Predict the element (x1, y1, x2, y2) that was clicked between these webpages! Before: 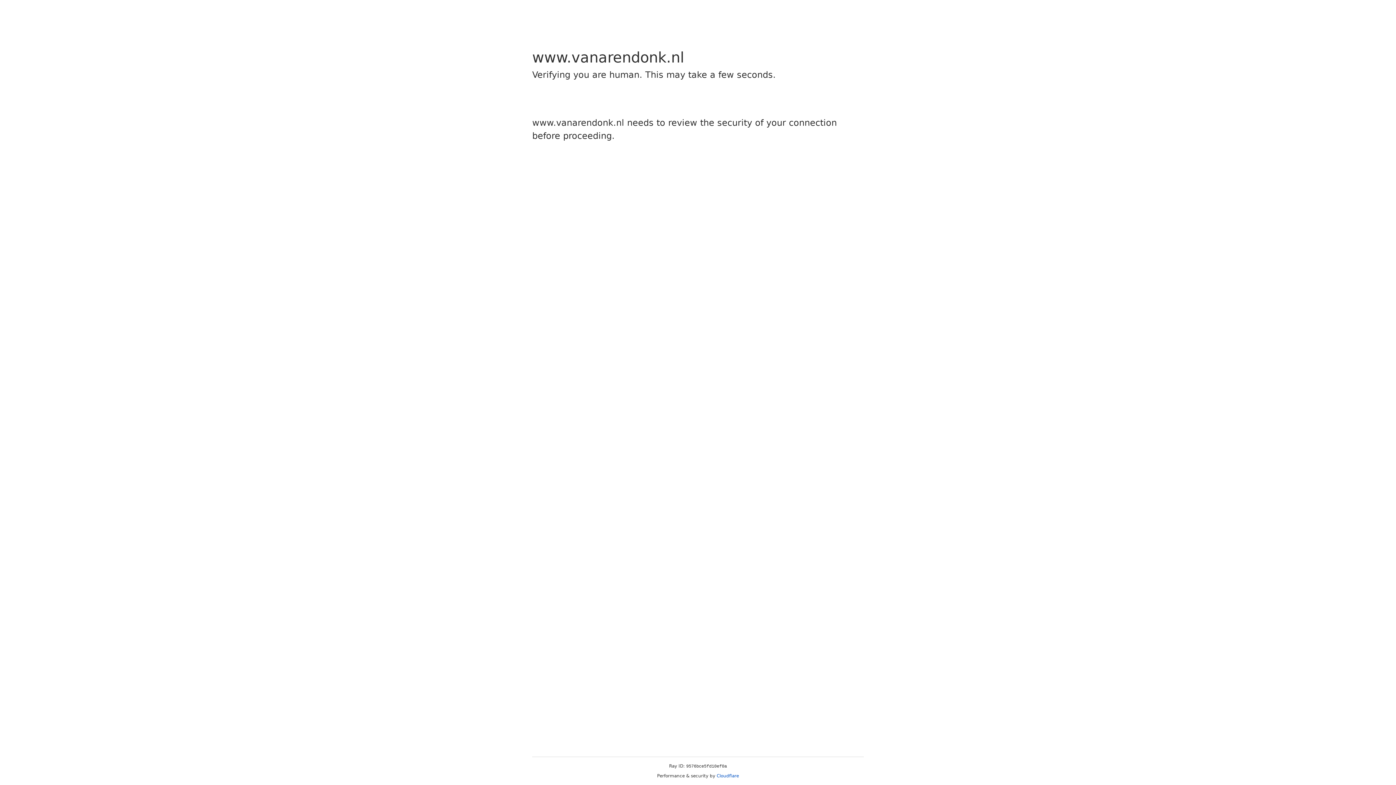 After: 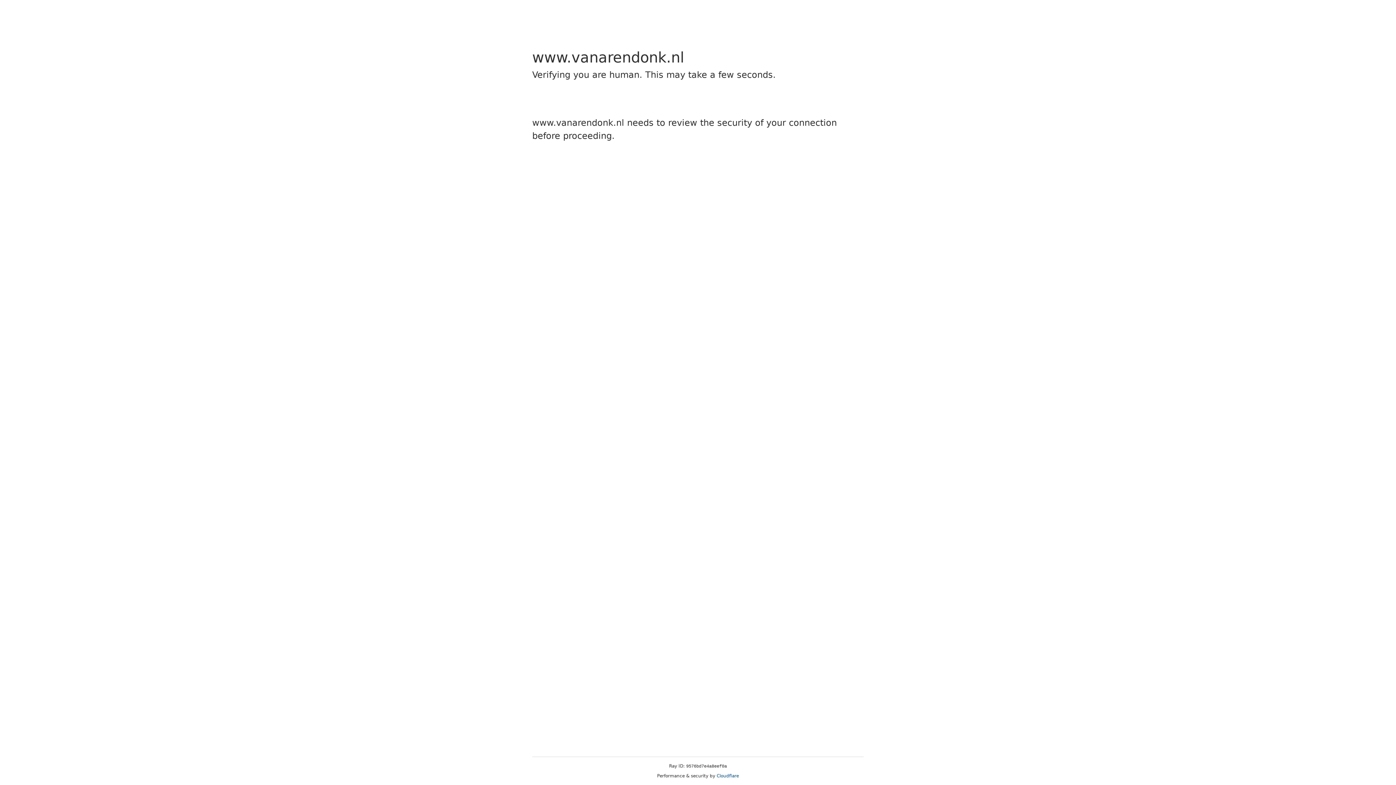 Action: label: Cloudflare bbox: (716, 773, 739, 778)